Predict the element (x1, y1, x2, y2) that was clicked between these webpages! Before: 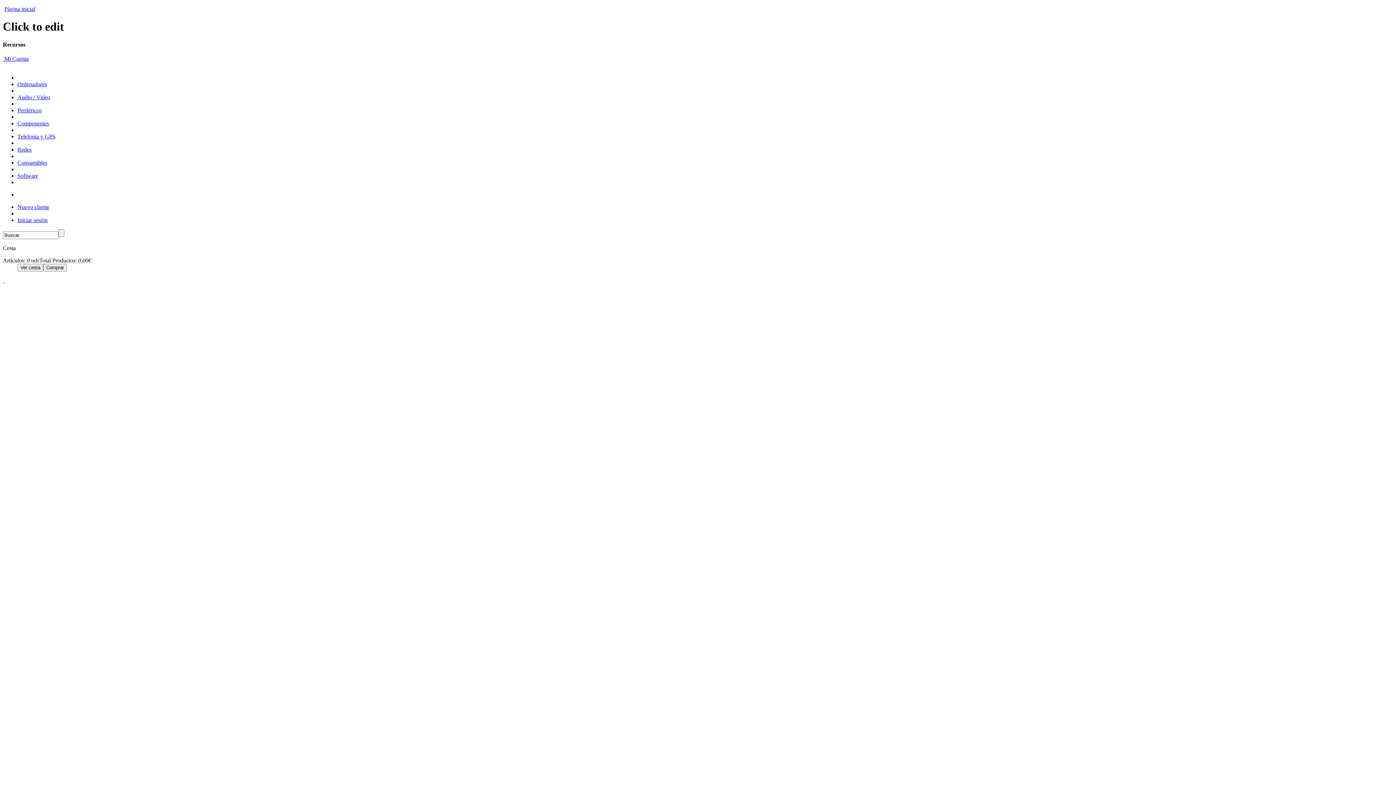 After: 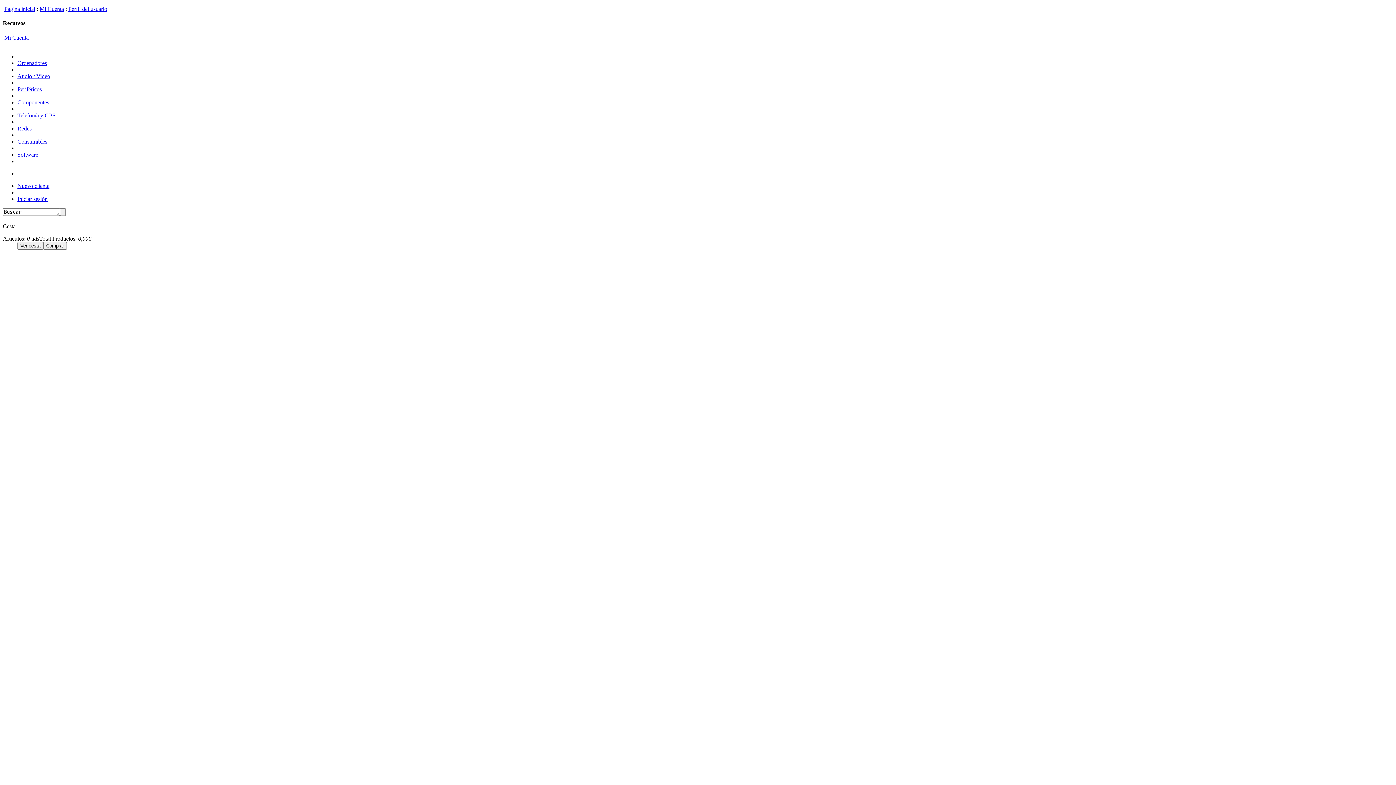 Action: bbox: (17, 204, 49, 210) label: Nuevo cliente